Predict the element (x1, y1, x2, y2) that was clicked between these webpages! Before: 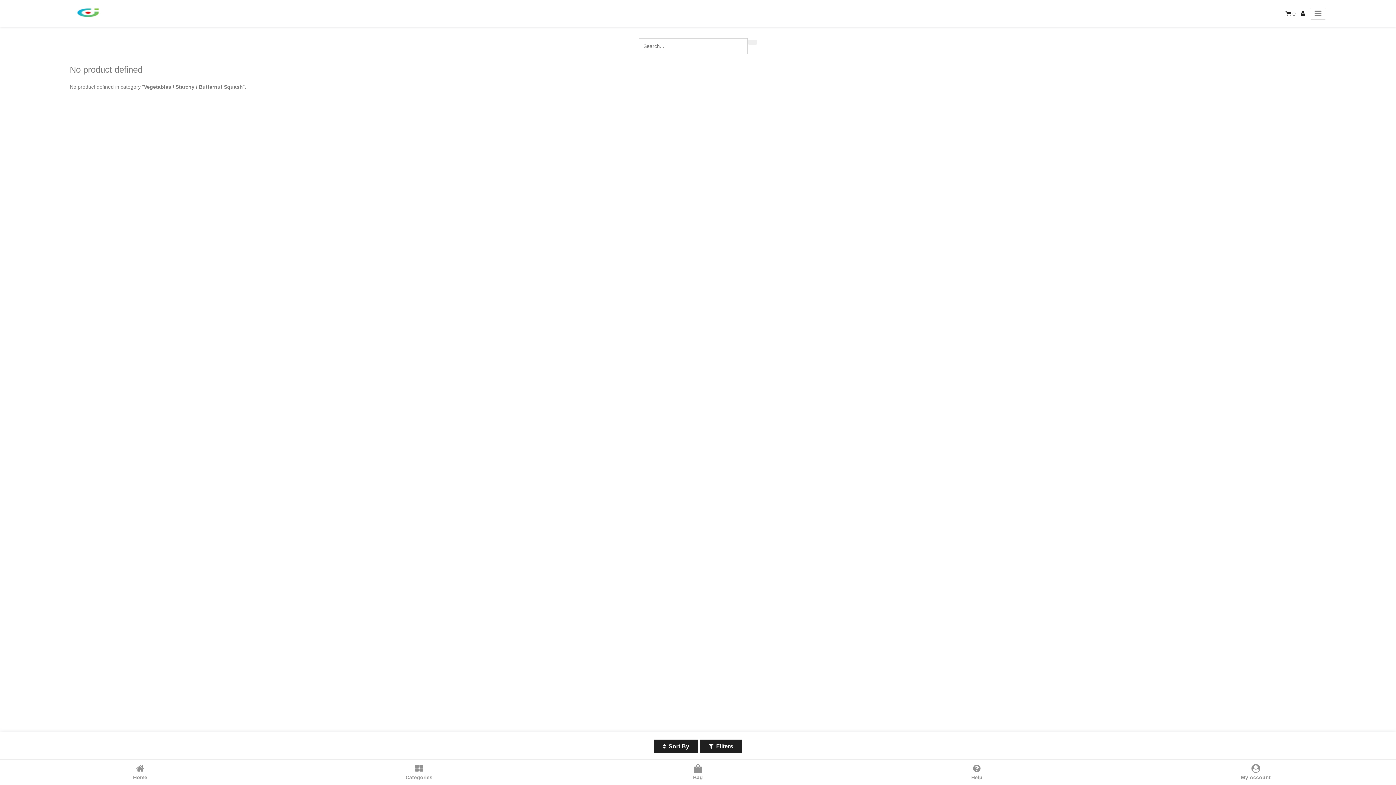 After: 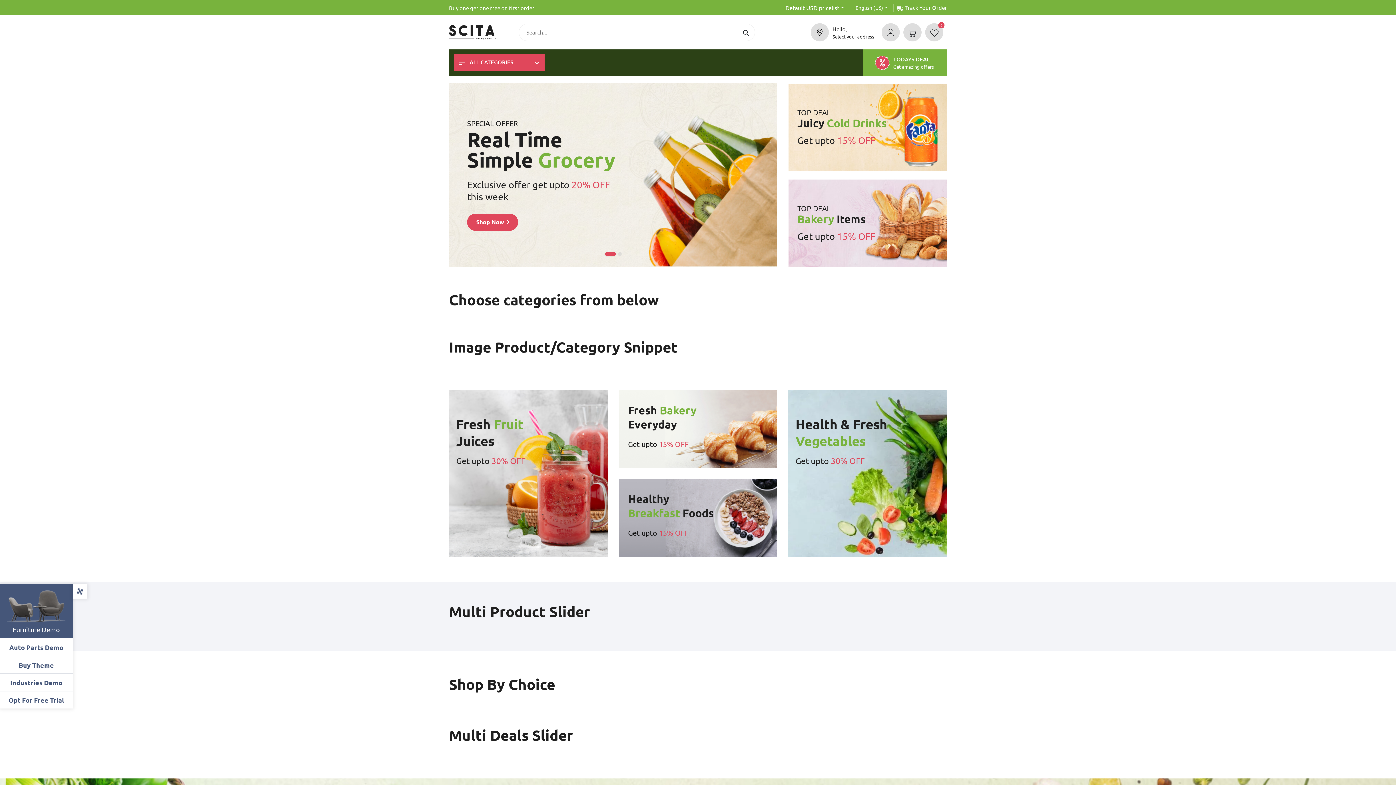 Action: bbox: (0, 762, 279, 783) label: Home